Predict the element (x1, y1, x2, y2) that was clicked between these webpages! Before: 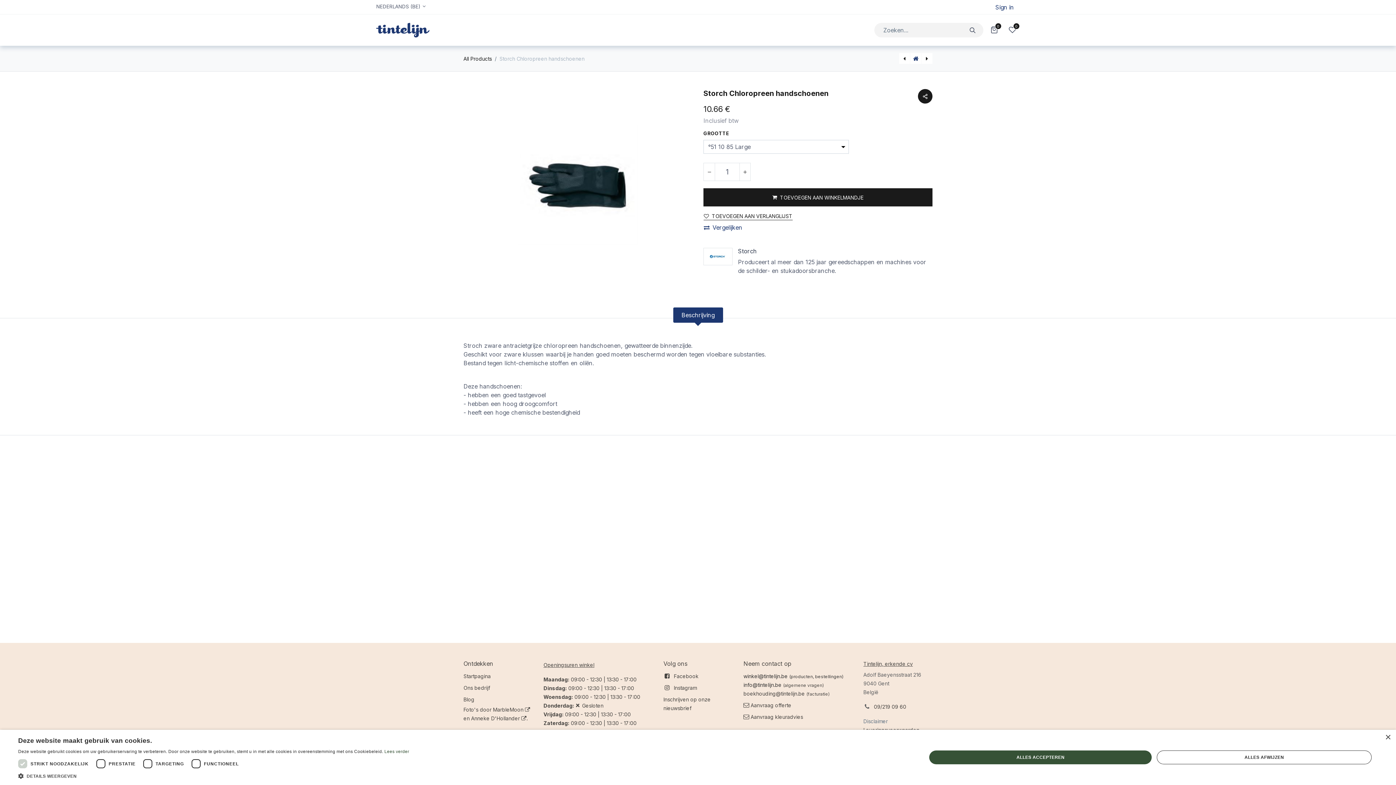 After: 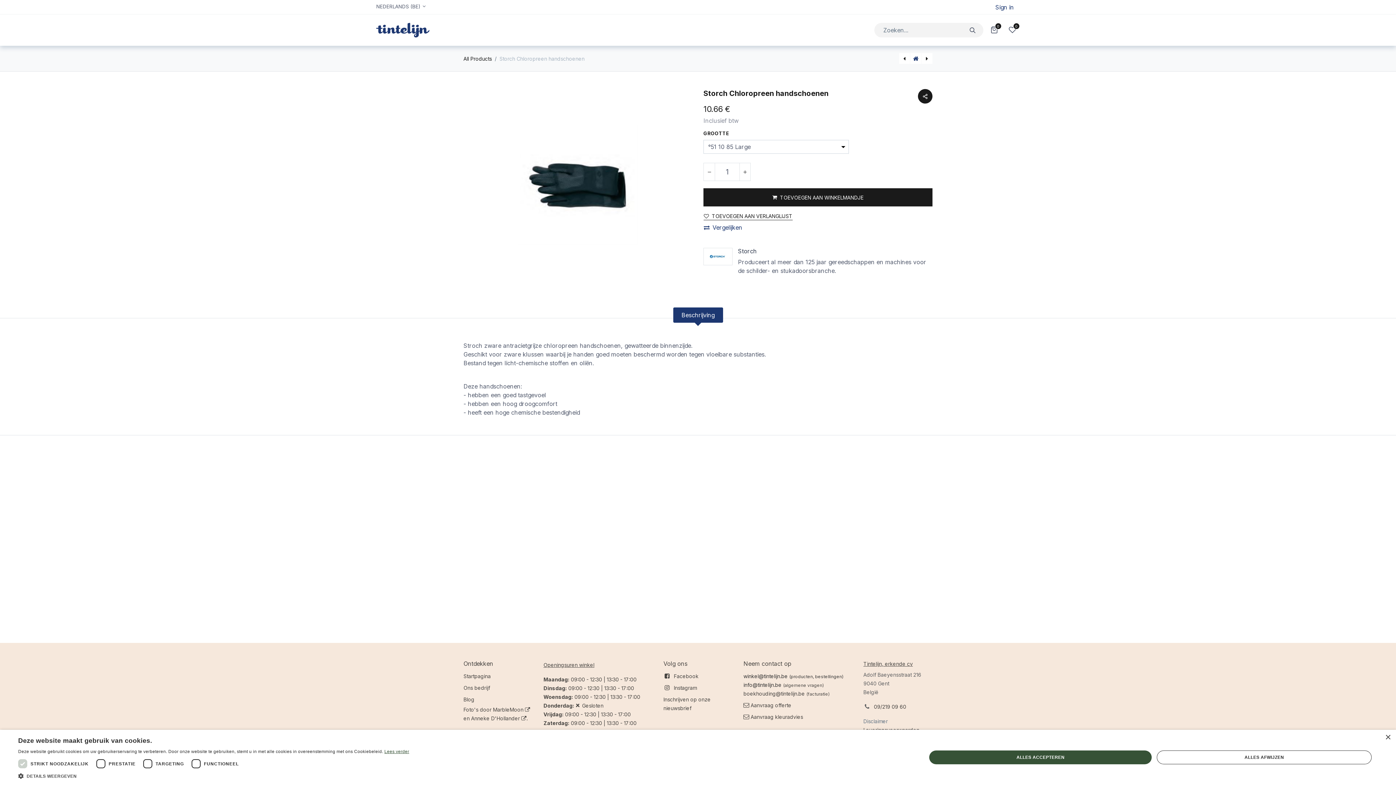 Action: label: Lees verder, opens a new window bbox: (384, 749, 409, 754)